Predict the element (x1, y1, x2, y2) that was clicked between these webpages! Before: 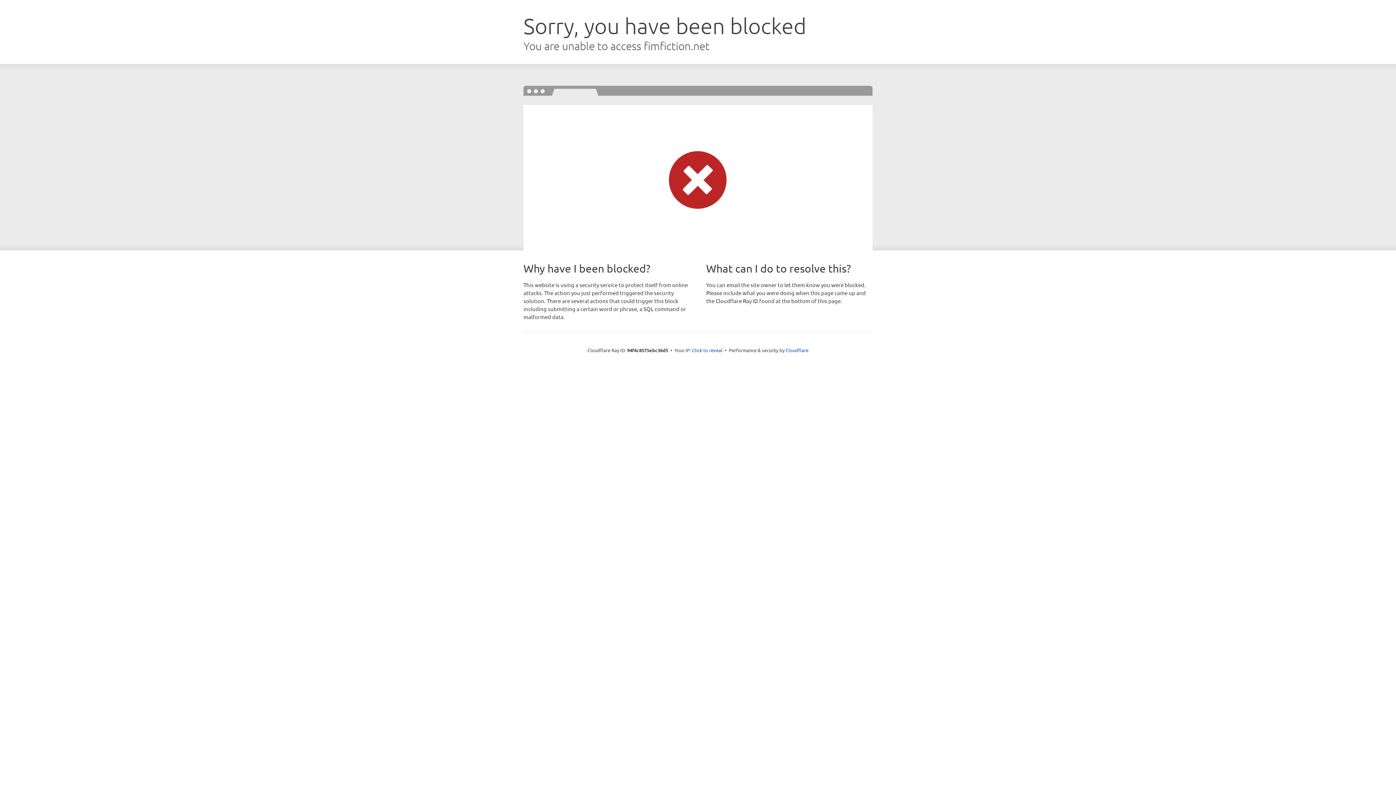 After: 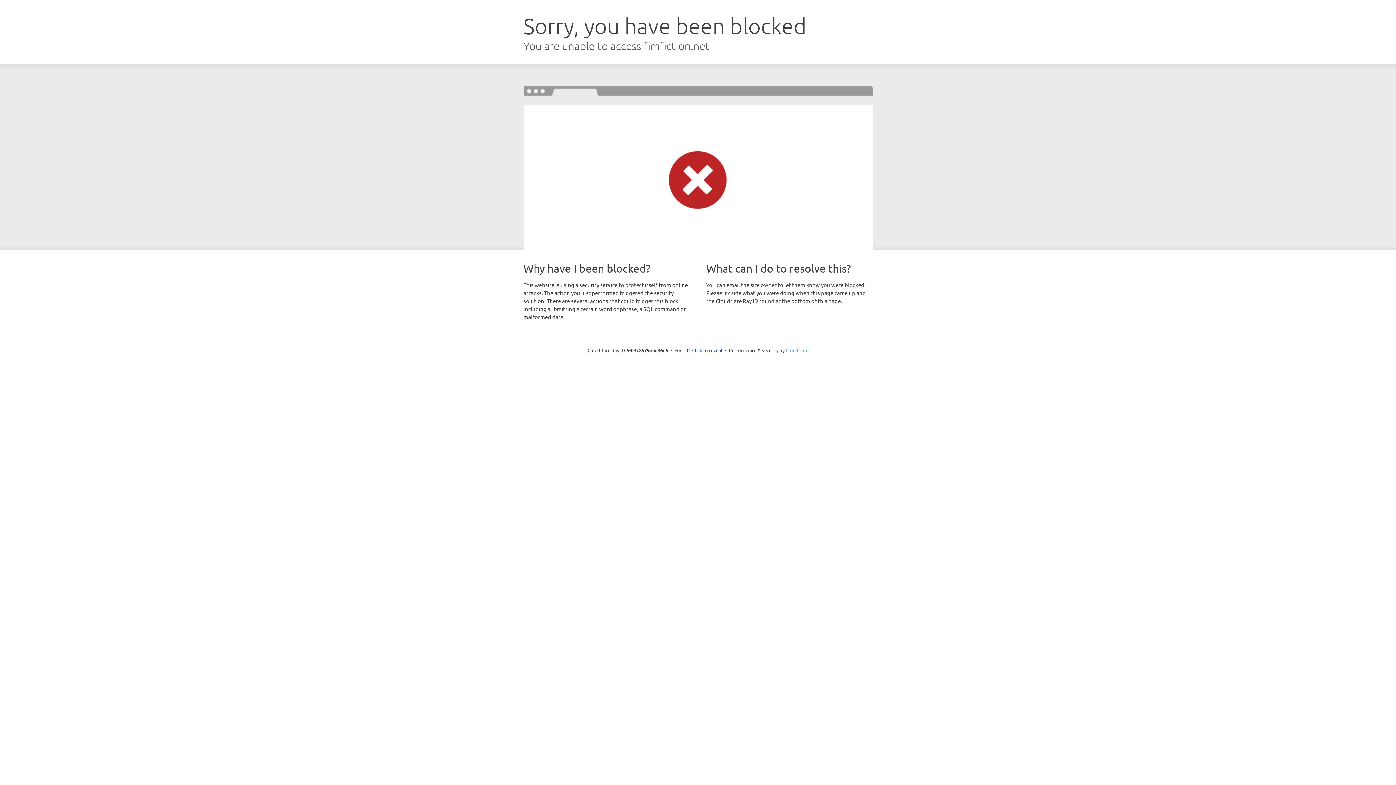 Action: bbox: (785, 347, 808, 353) label: Cloudflare